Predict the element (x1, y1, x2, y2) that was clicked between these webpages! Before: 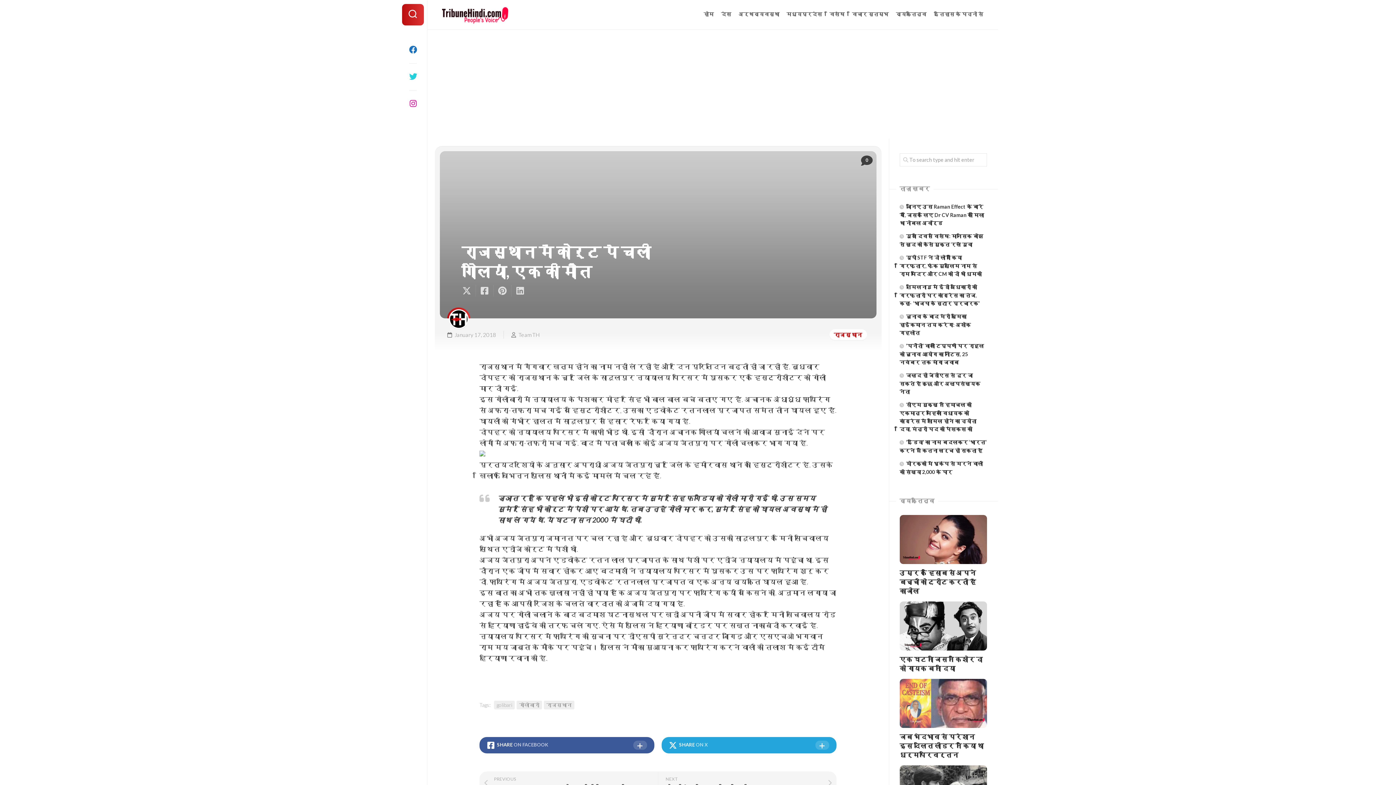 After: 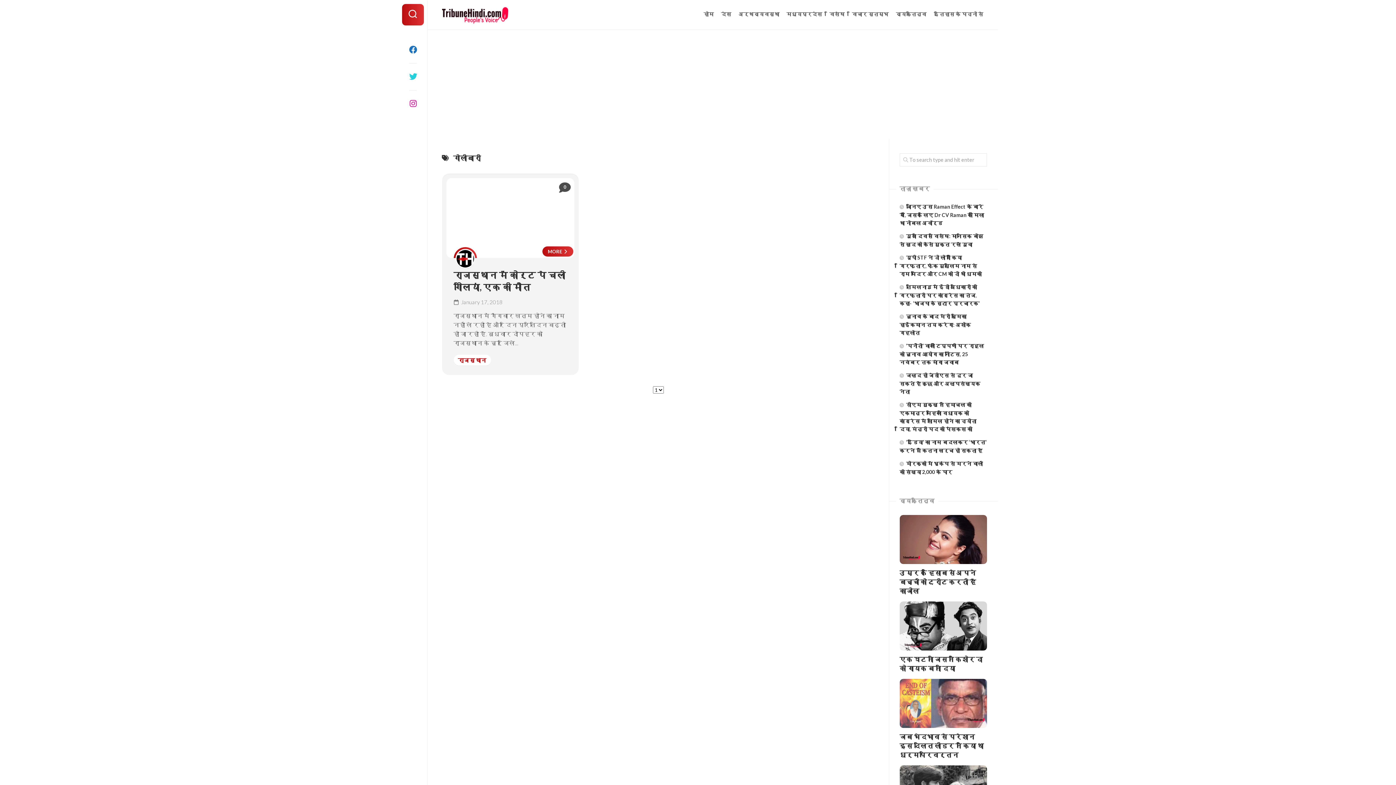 Action: bbox: (516, 701, 542, 709) label: गोलीबारी